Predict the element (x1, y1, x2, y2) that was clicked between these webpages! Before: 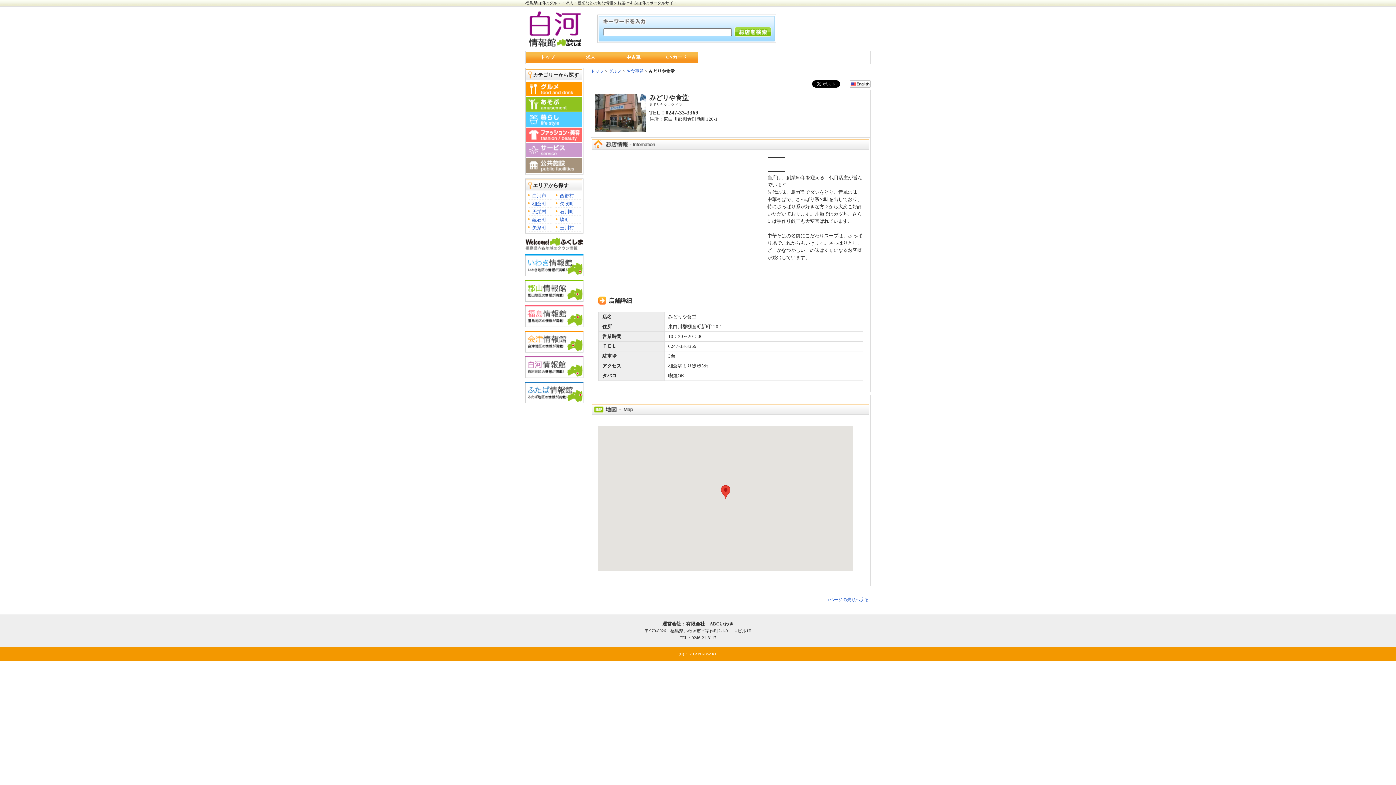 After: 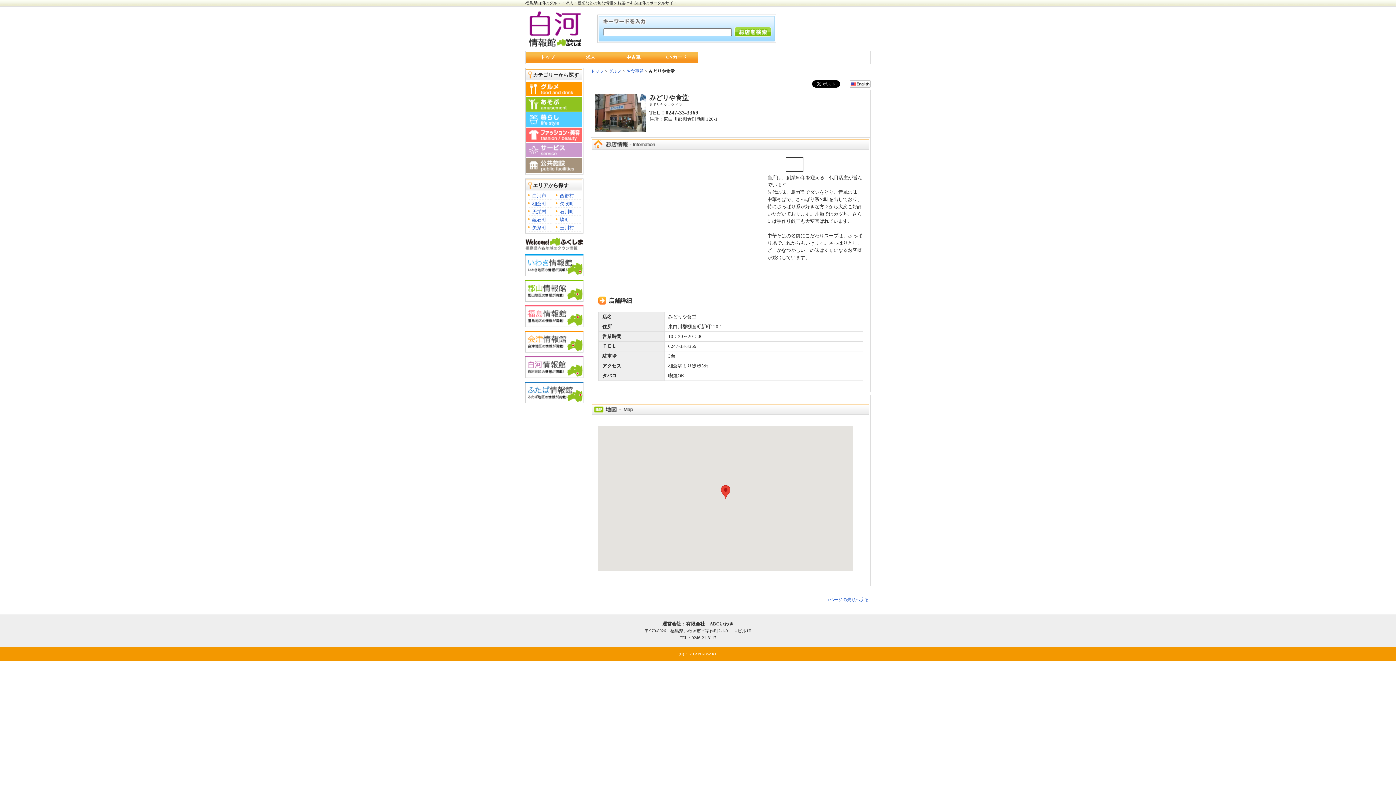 Action: bbox: (594, 127, 645, 133)